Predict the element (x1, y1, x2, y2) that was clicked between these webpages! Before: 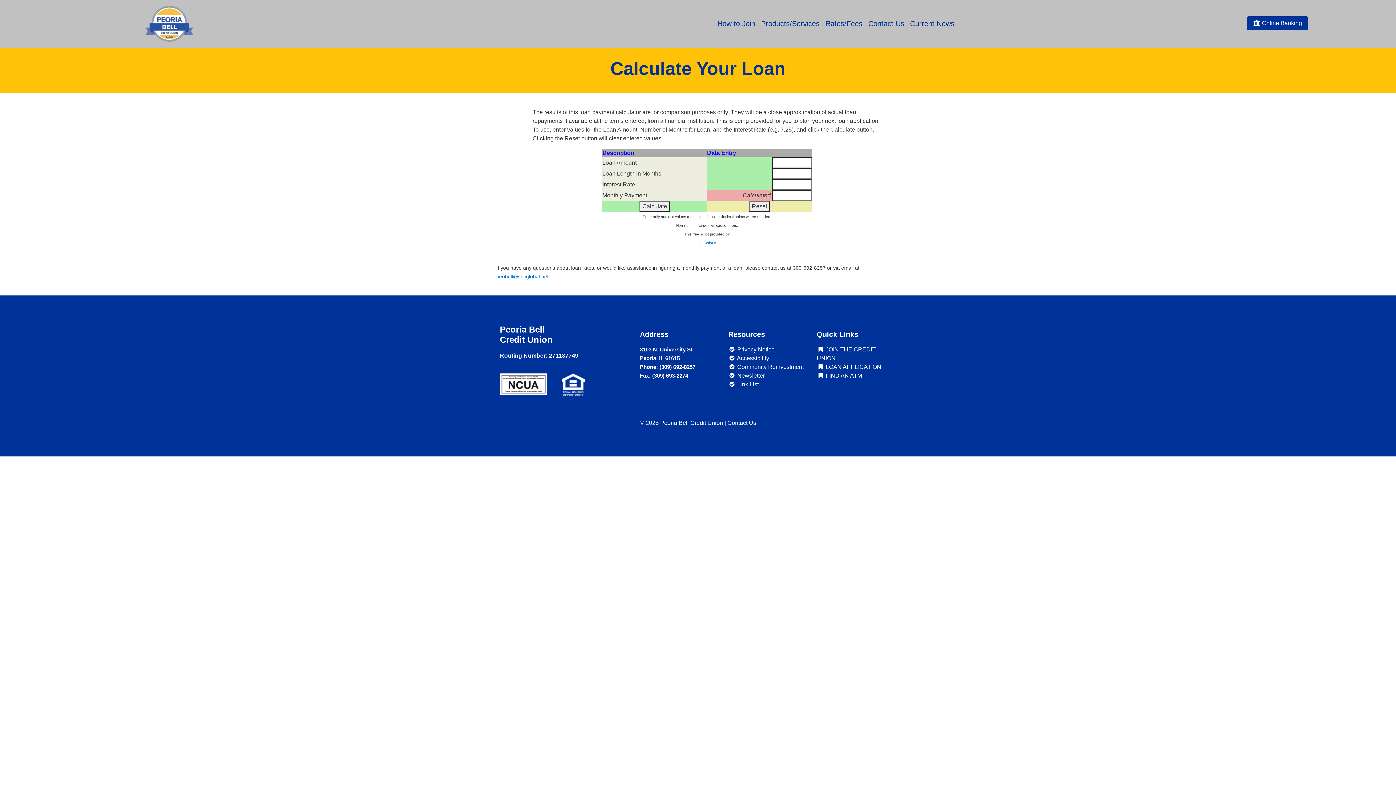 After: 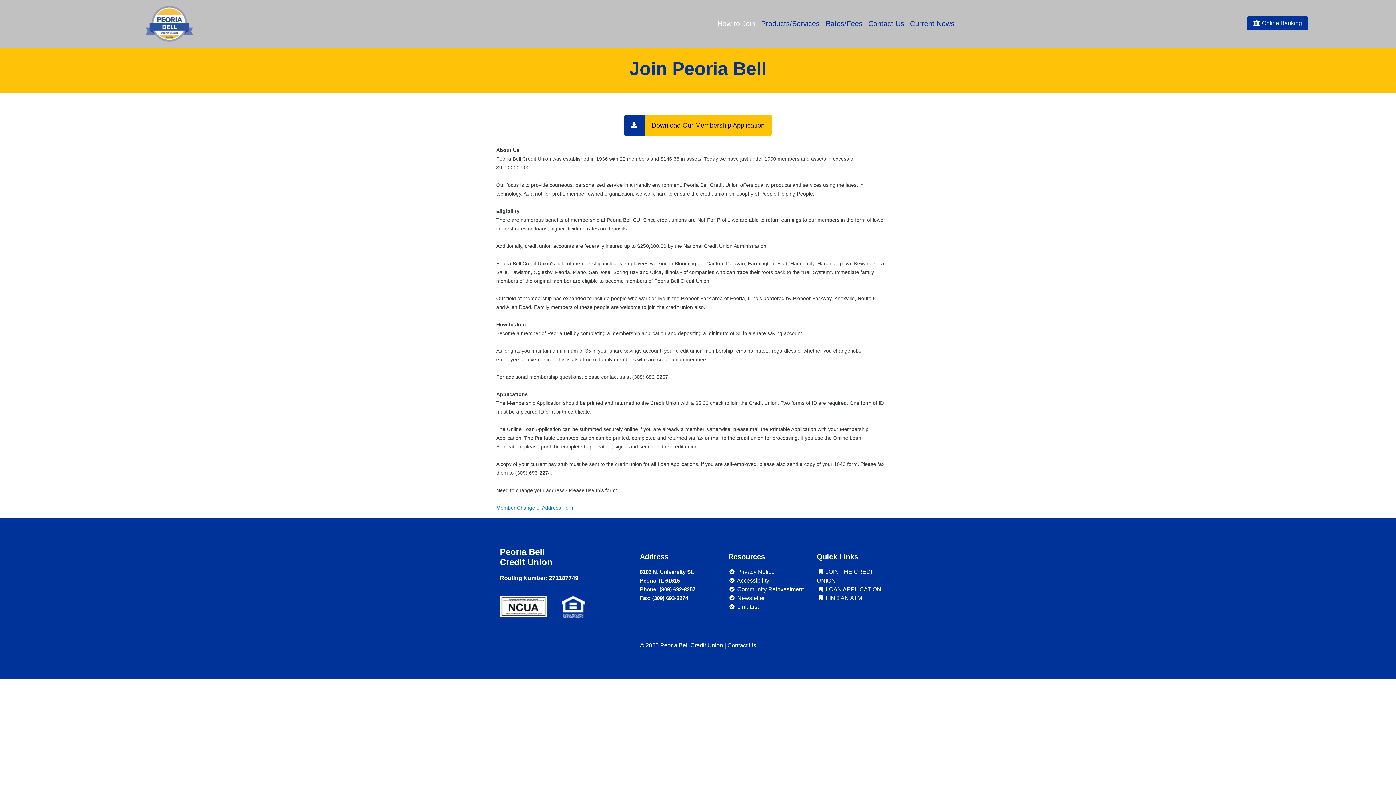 Action: label:  JOIN THE CREDIT UNION bbox: (816, 345, 894, 362)